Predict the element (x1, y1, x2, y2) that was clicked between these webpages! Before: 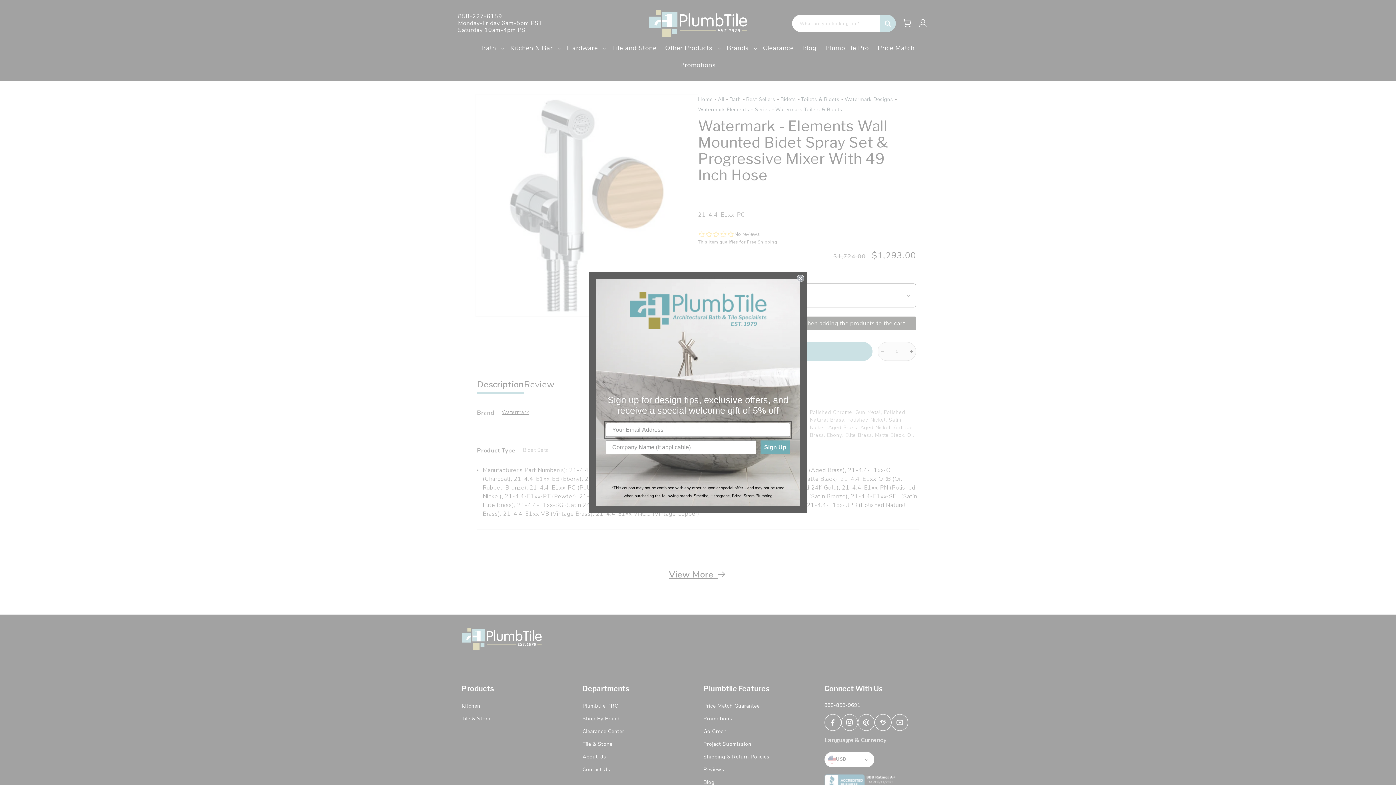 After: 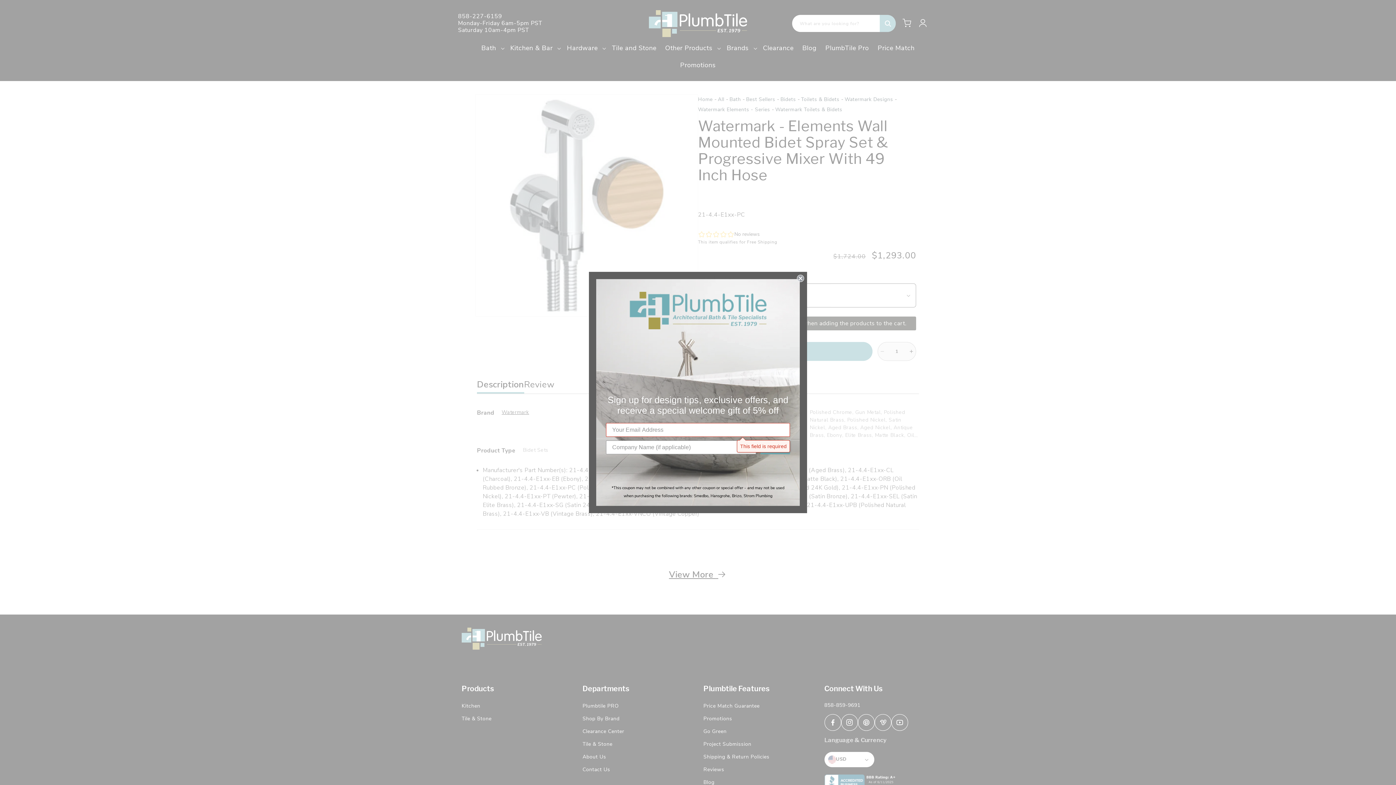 Action: label: Sign Up bbox: (760, 440, 790, 454)